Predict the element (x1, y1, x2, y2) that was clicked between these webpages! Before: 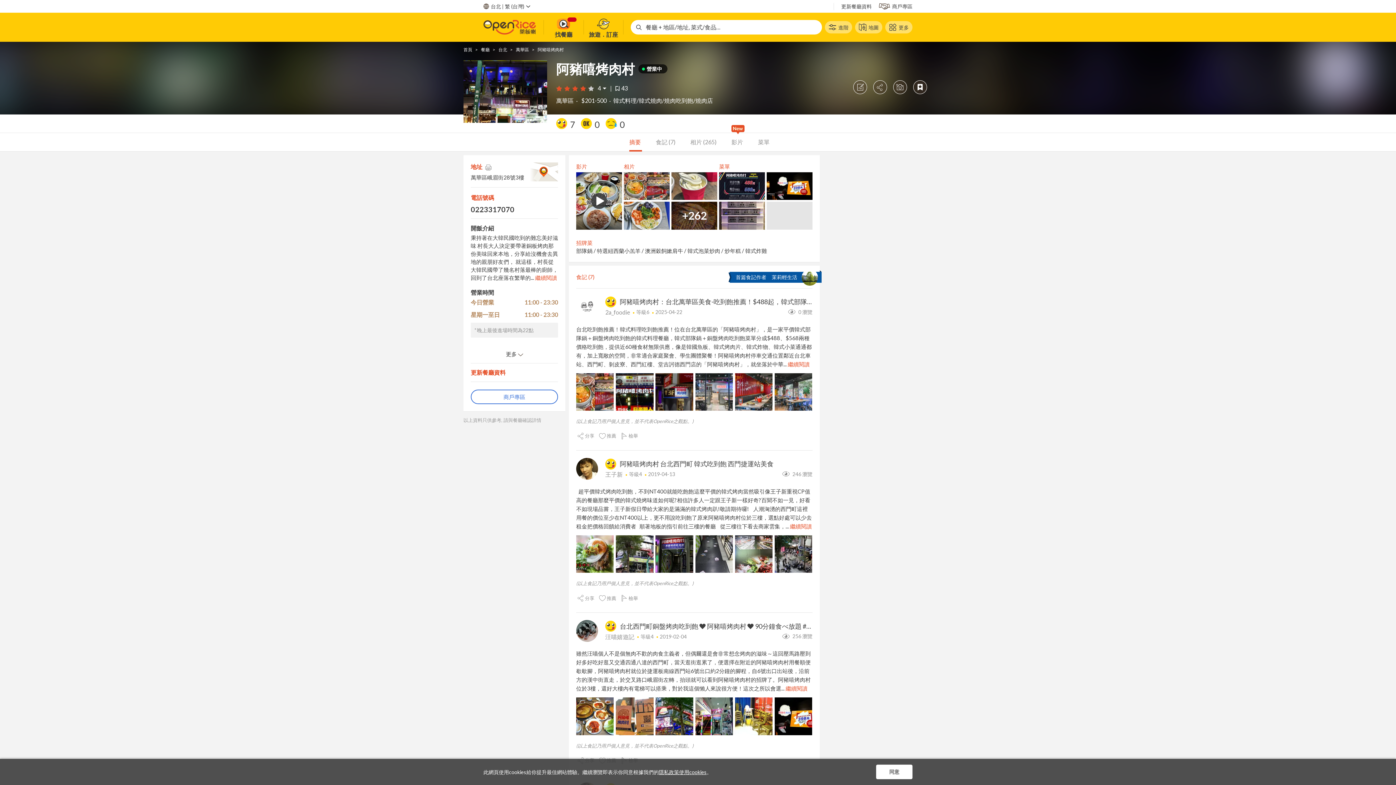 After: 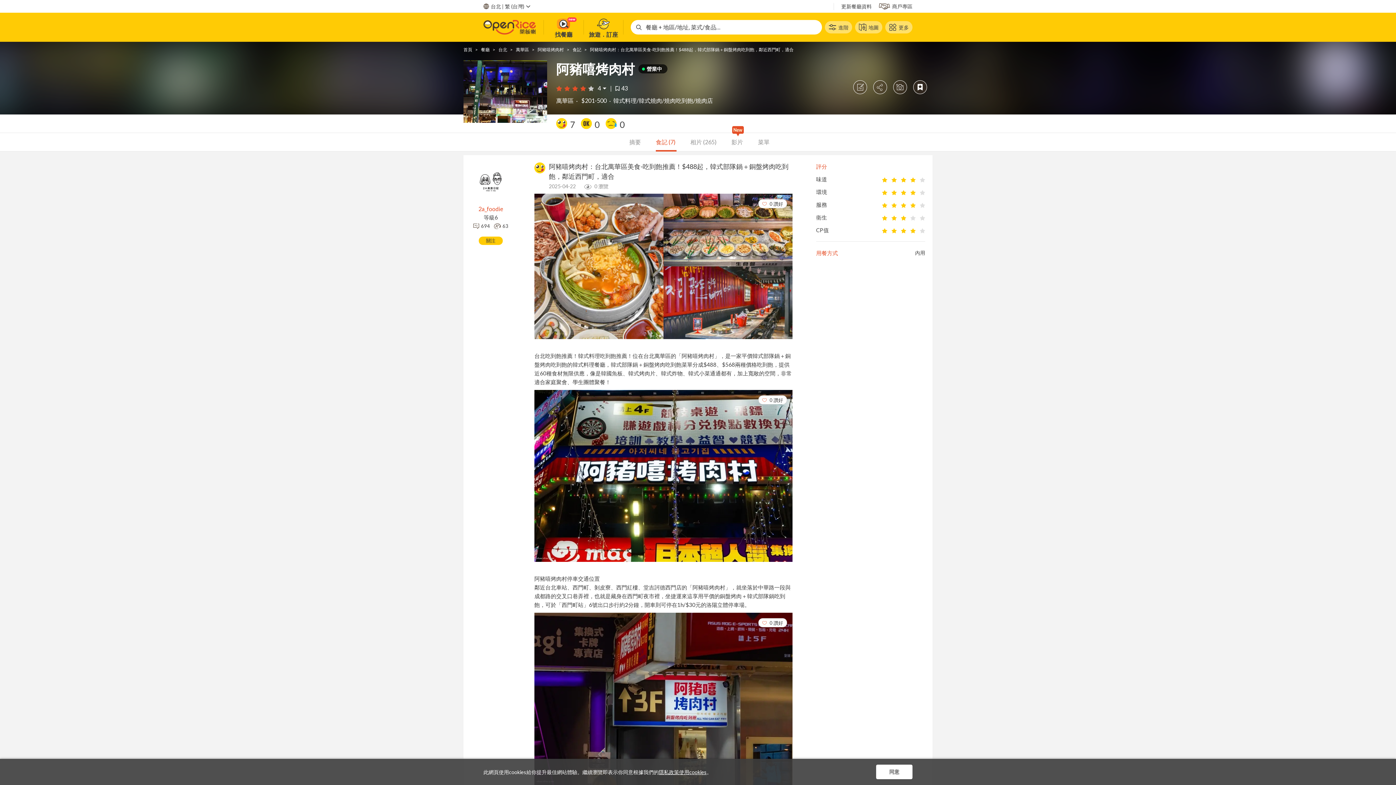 Action: label: 阿豬嘻烤肉村：台北萬華區美食-吃到飽推薦！$488起，韓式部隊鍋＋銅盤烤肉吃到飽，鄰近西門町，適合 bbox: (620, 297, 812, 306)